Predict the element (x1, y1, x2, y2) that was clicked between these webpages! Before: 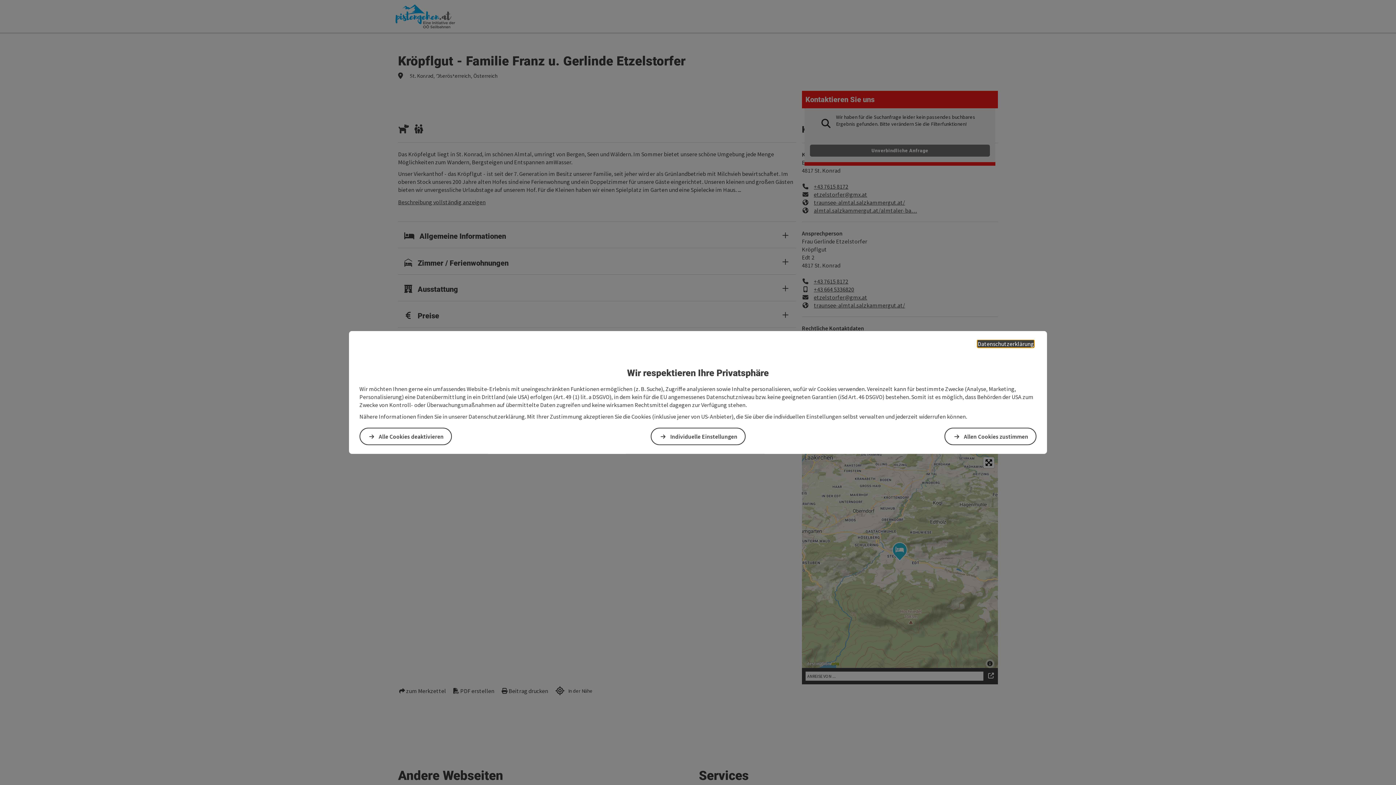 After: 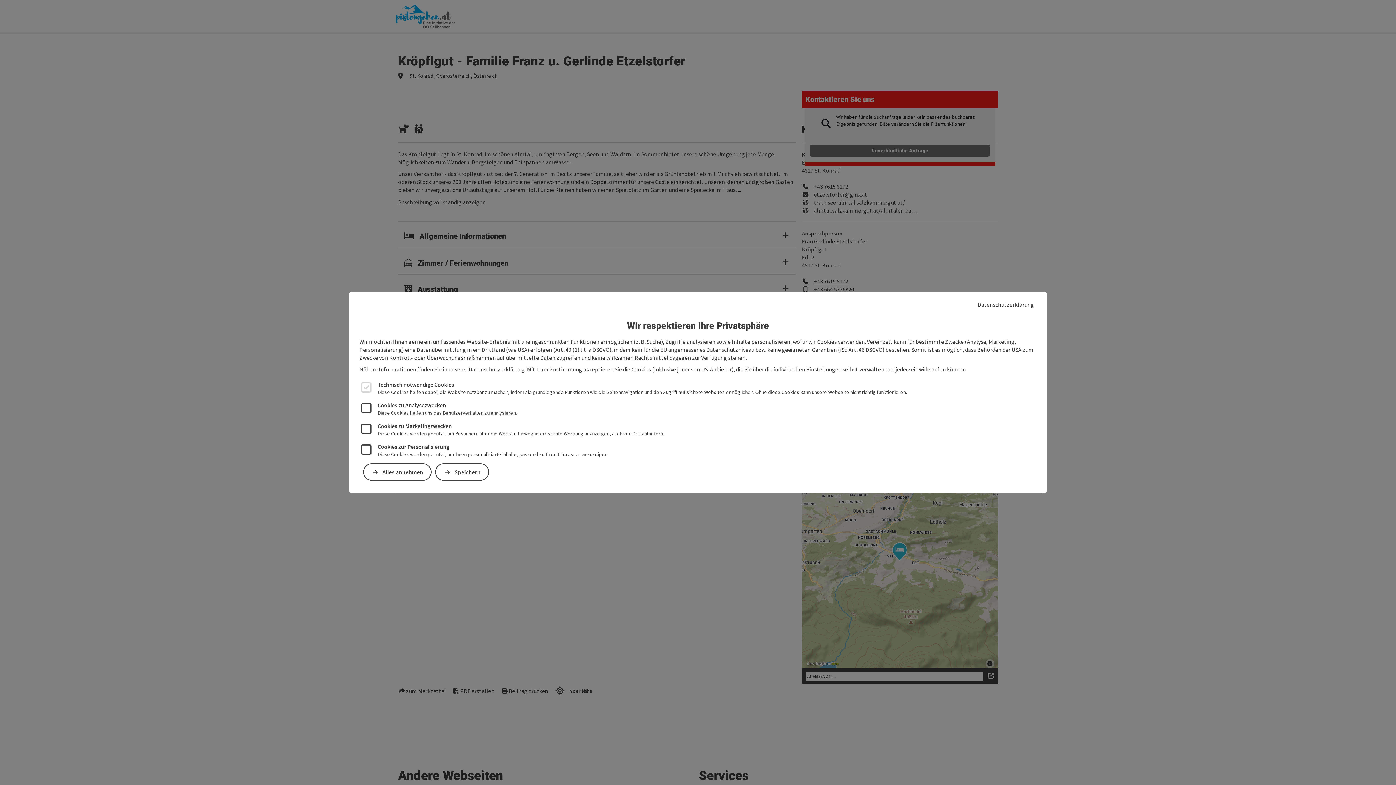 Action: bbox: (651, 427, 745, 445) label: Individuelle Einstellungen